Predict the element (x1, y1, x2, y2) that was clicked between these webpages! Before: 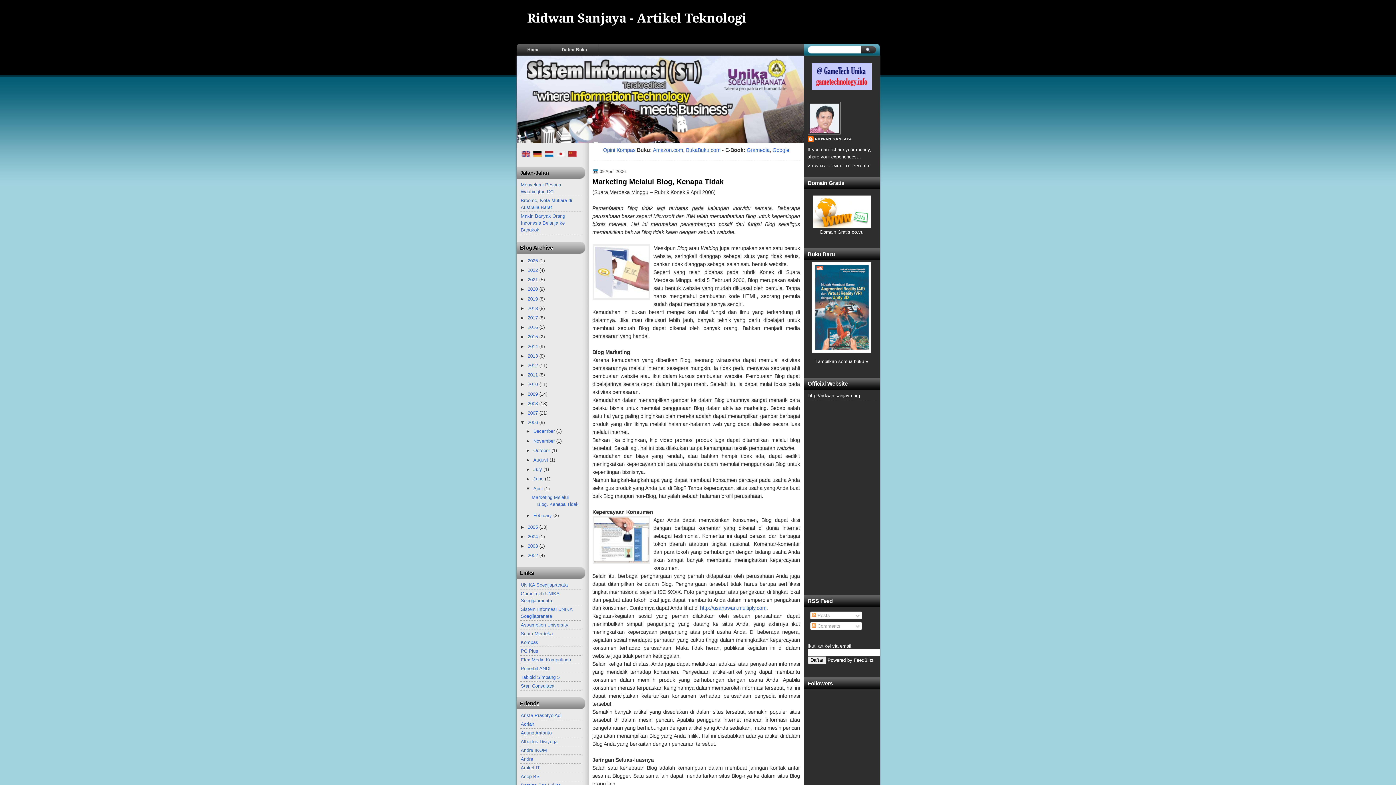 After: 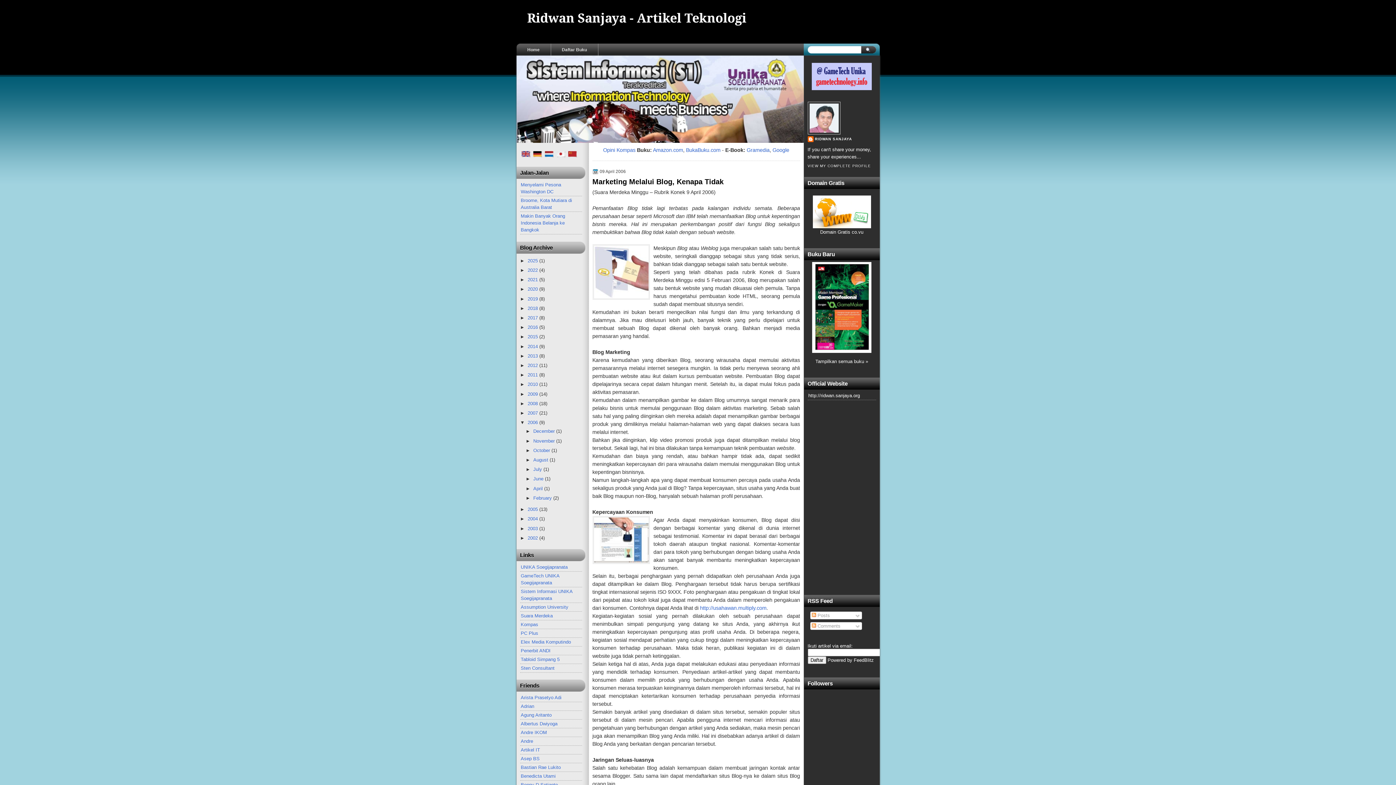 Action: label: ▼   bbox: (525, 486, 533, 491)